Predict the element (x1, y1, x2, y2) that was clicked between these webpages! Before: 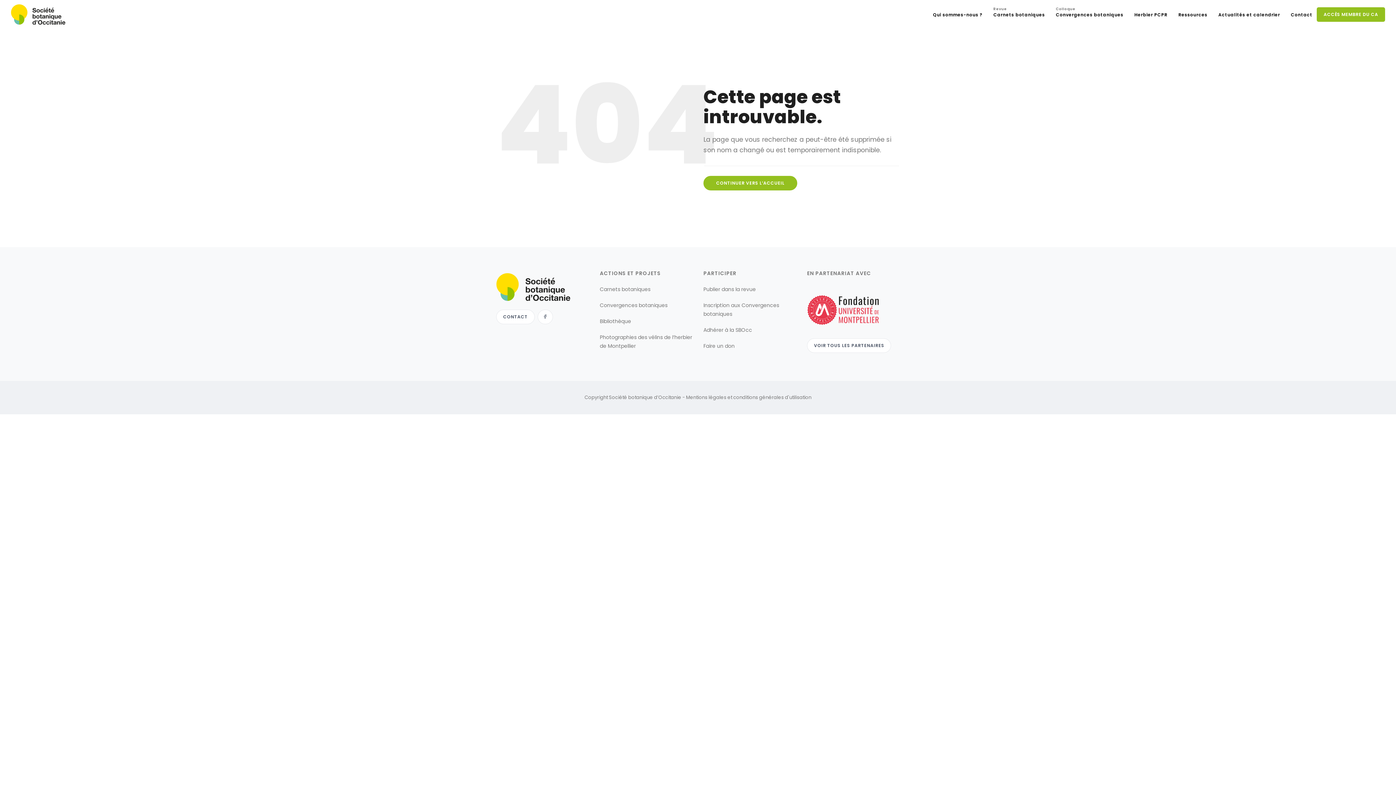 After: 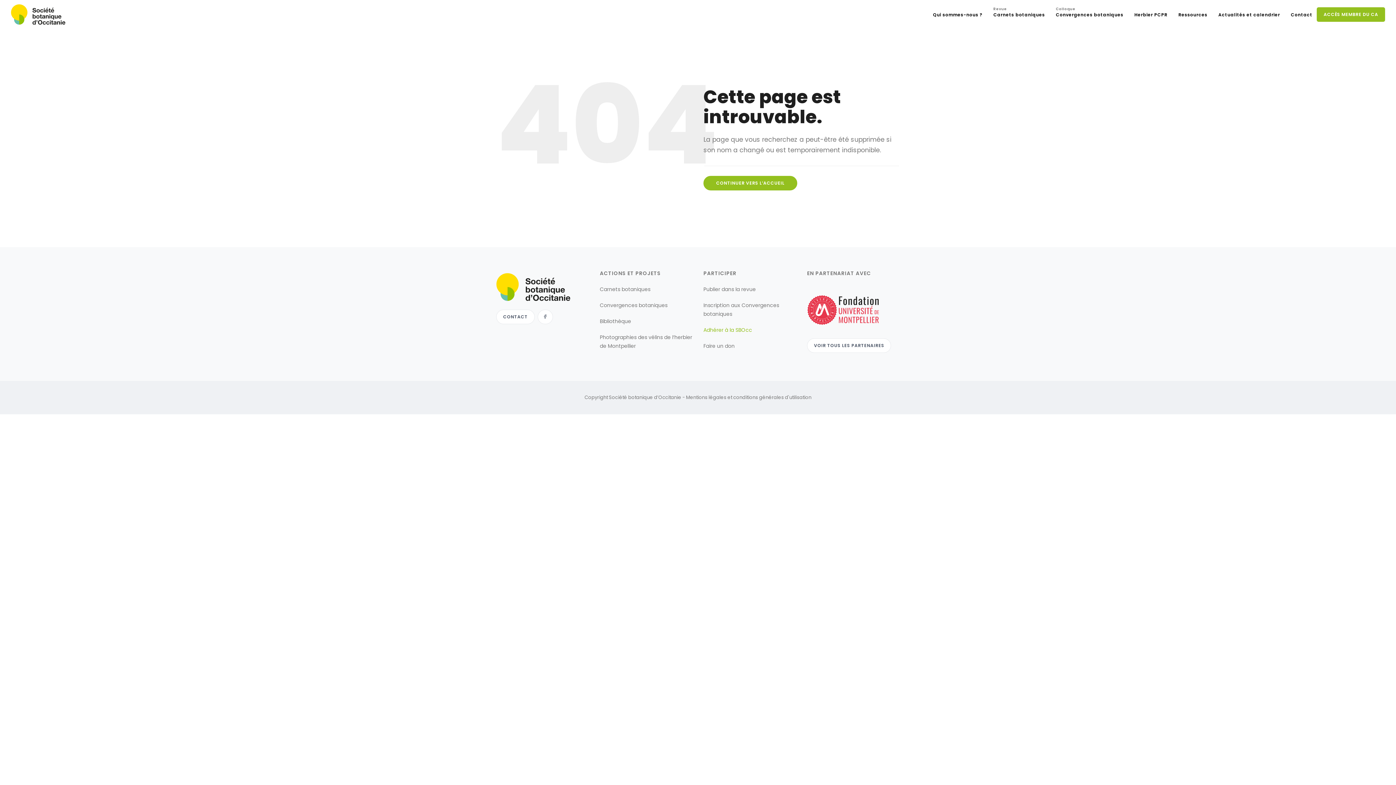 Action: bbox: (703, 326, 752, 333) label: Adhérer à la SBOcc